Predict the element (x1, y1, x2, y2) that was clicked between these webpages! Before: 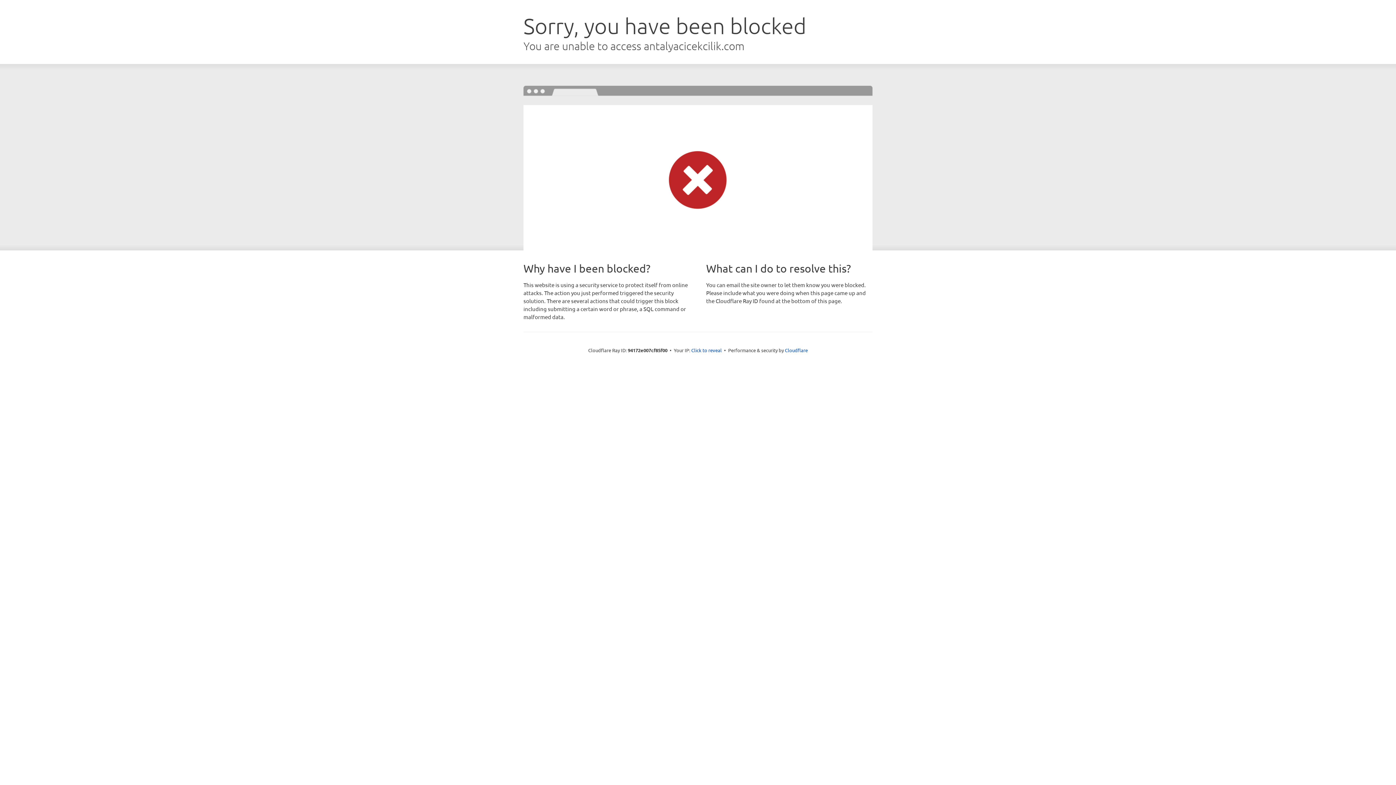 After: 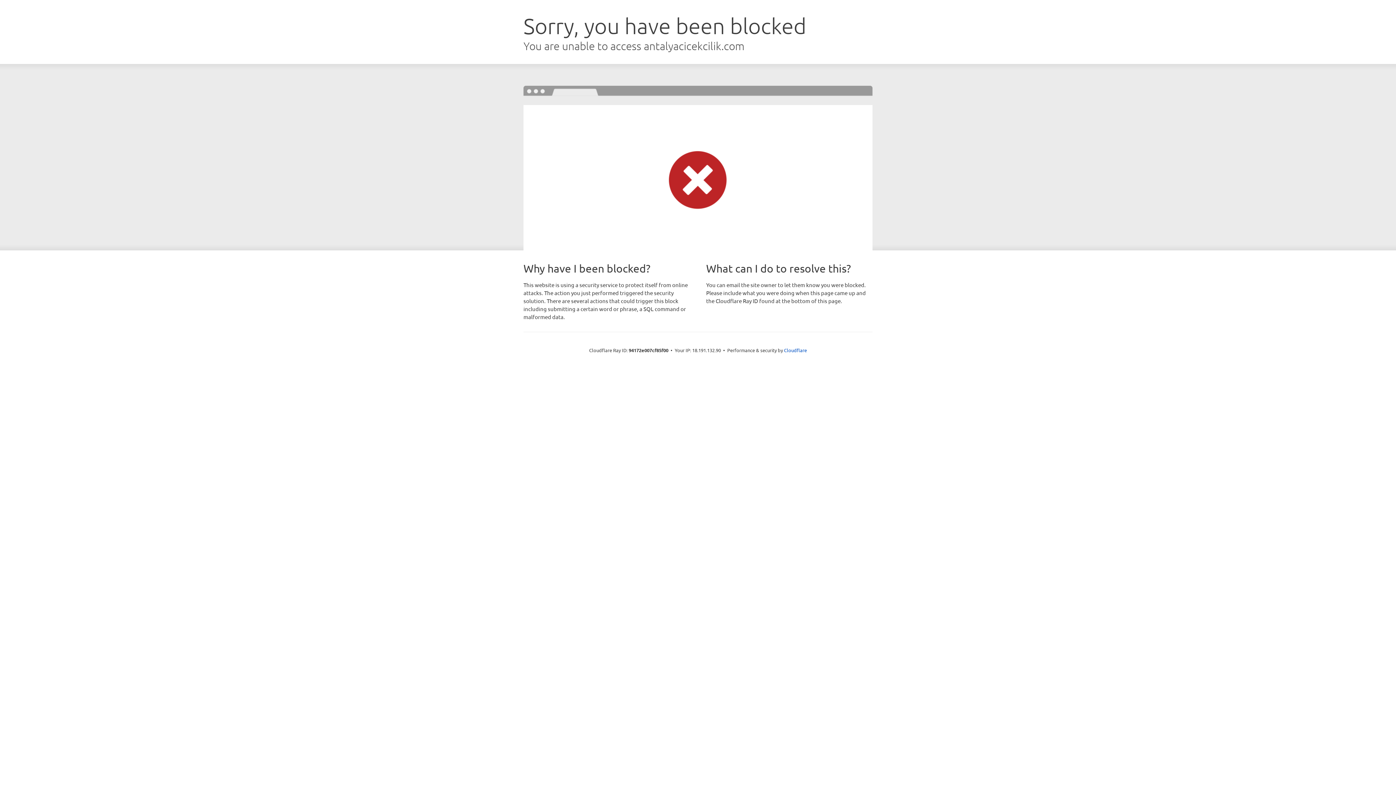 Action: label: Click to reveal bbox: (691, 346, 722, 353)